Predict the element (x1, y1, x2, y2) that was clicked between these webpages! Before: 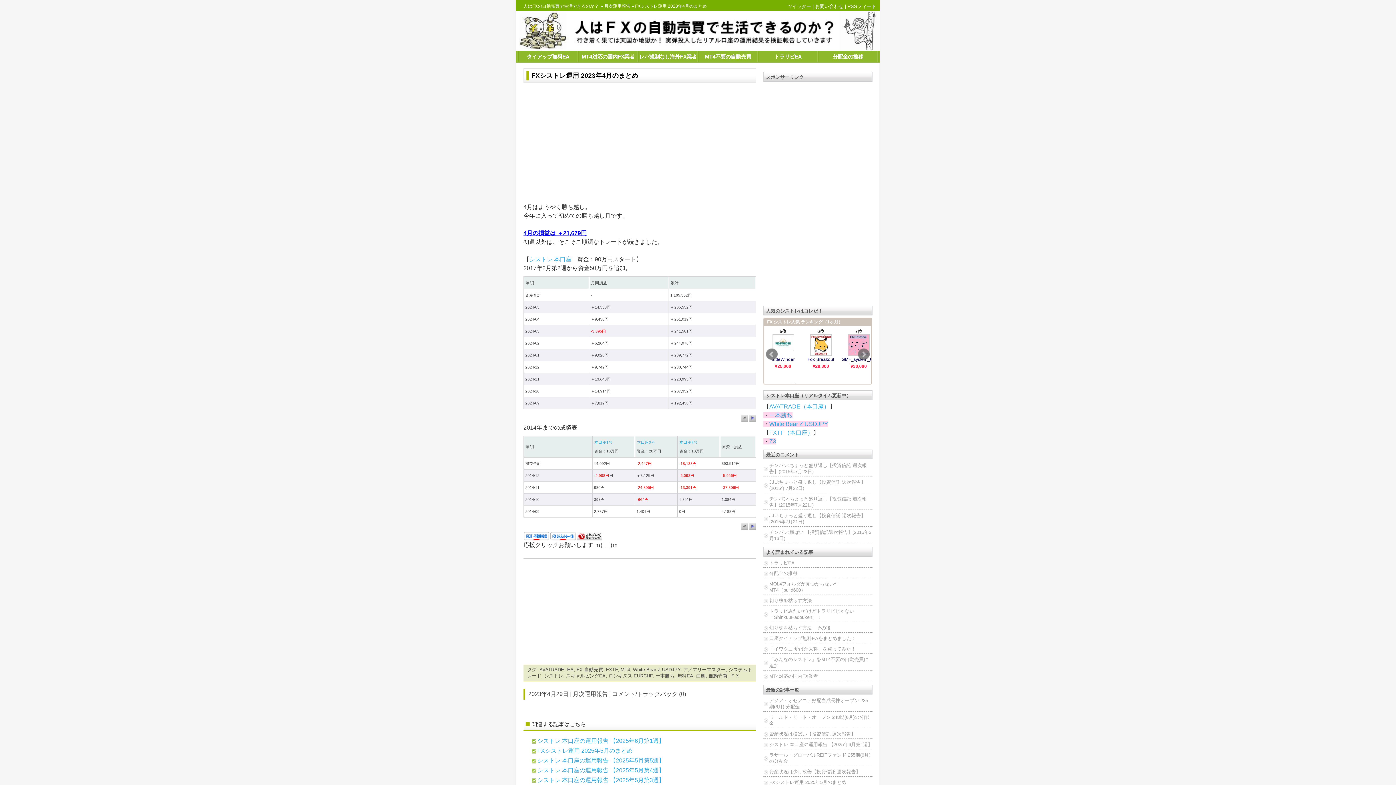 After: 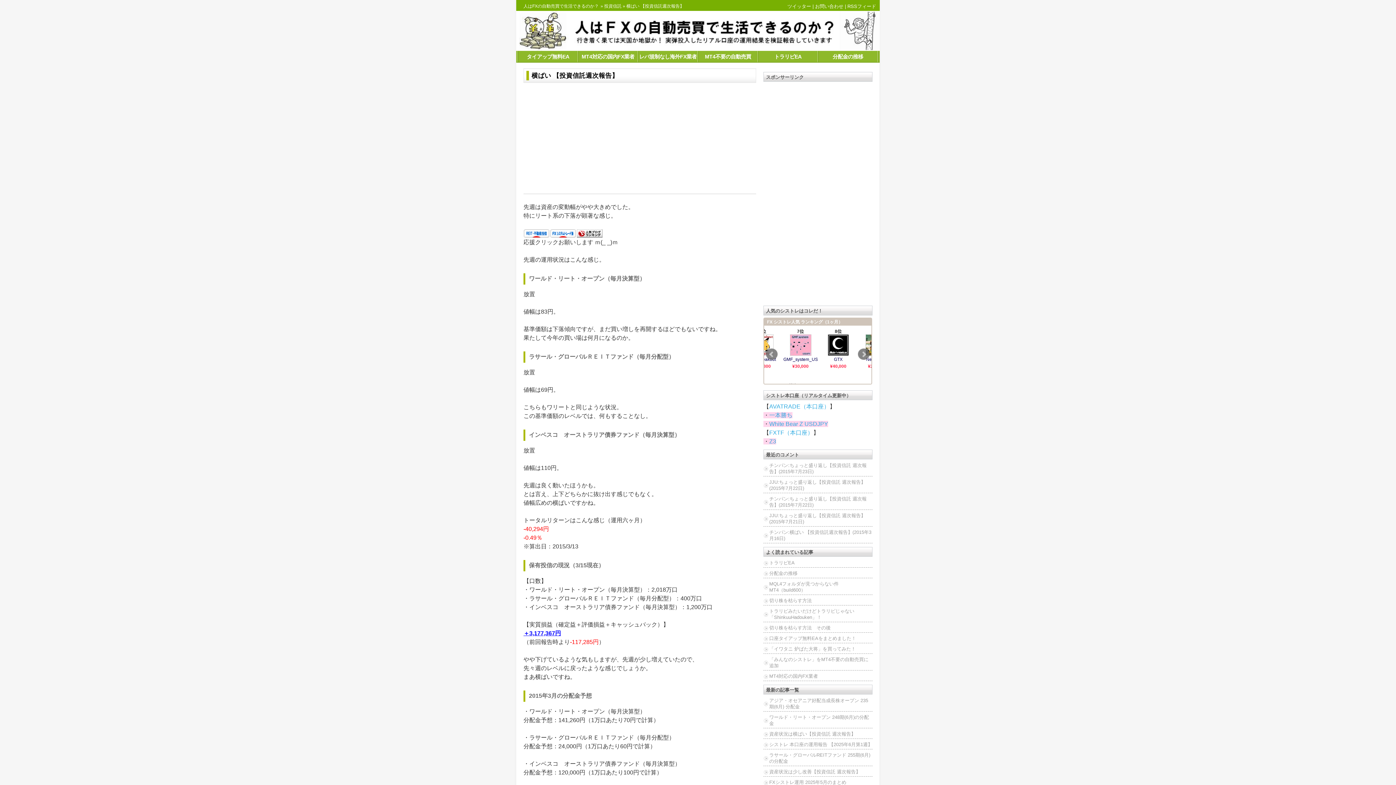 Action: bbox: (763, 528, 872, 543) label: チンパン:横ばい 【投資信託週次報告】(2015年3月16日)